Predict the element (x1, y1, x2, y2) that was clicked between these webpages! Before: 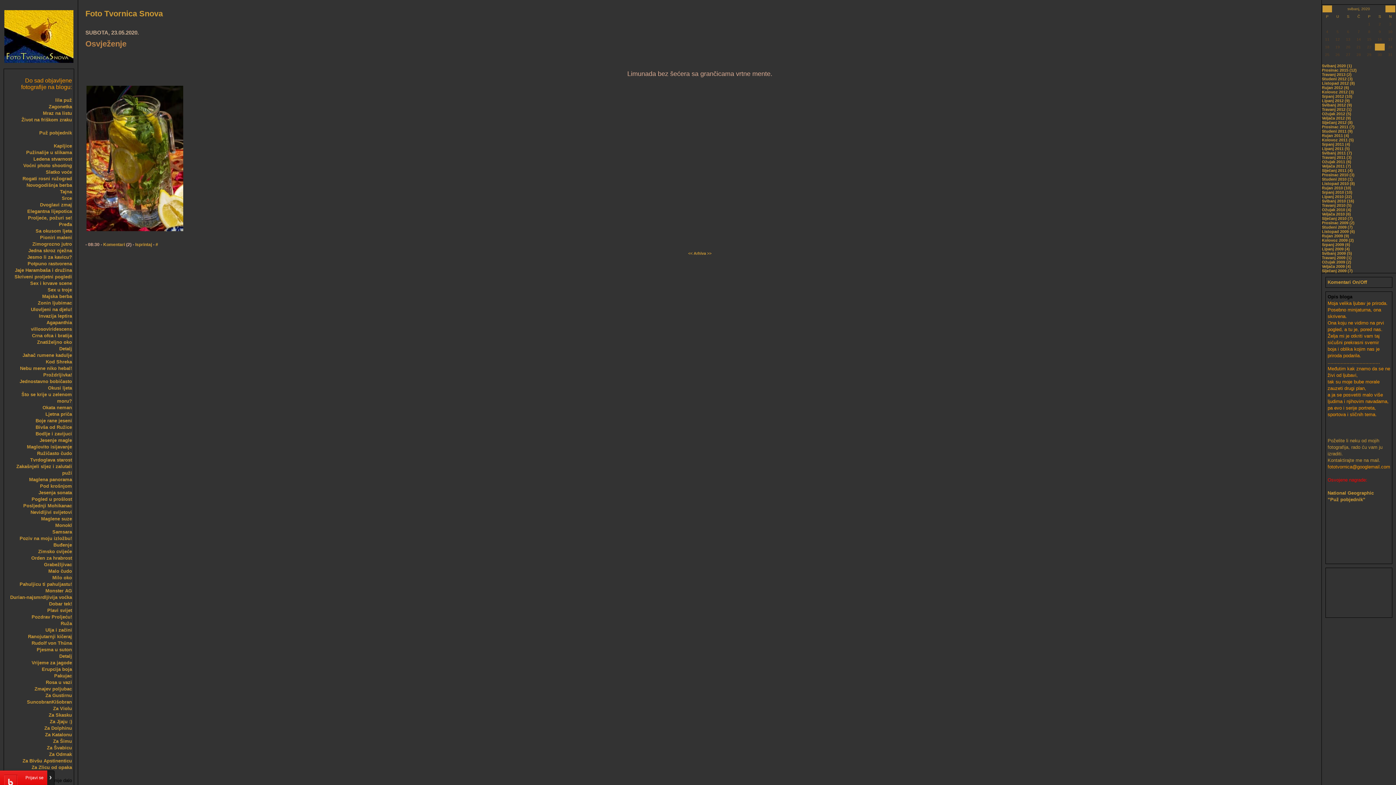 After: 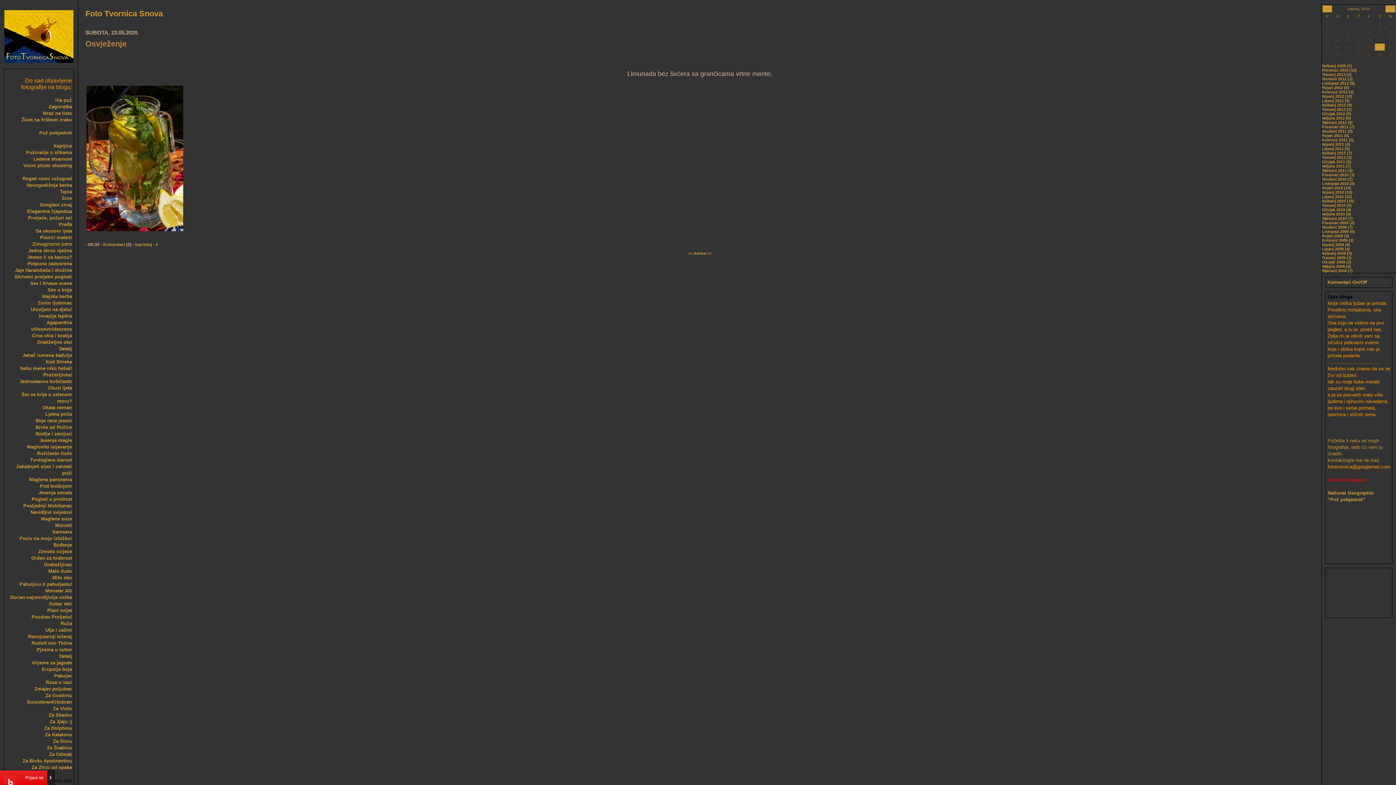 Action: bbox: (45, 169, 72, 174) label: Slatko voće